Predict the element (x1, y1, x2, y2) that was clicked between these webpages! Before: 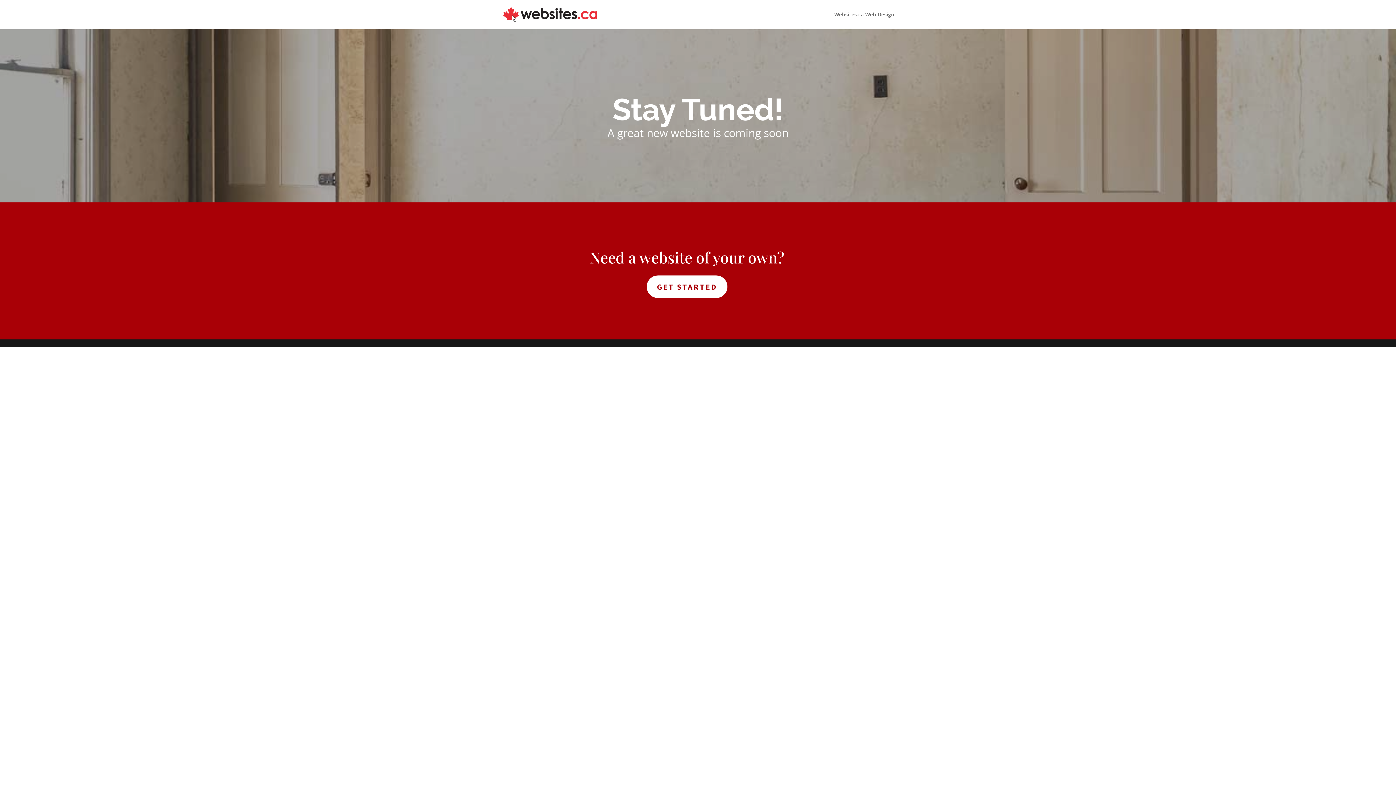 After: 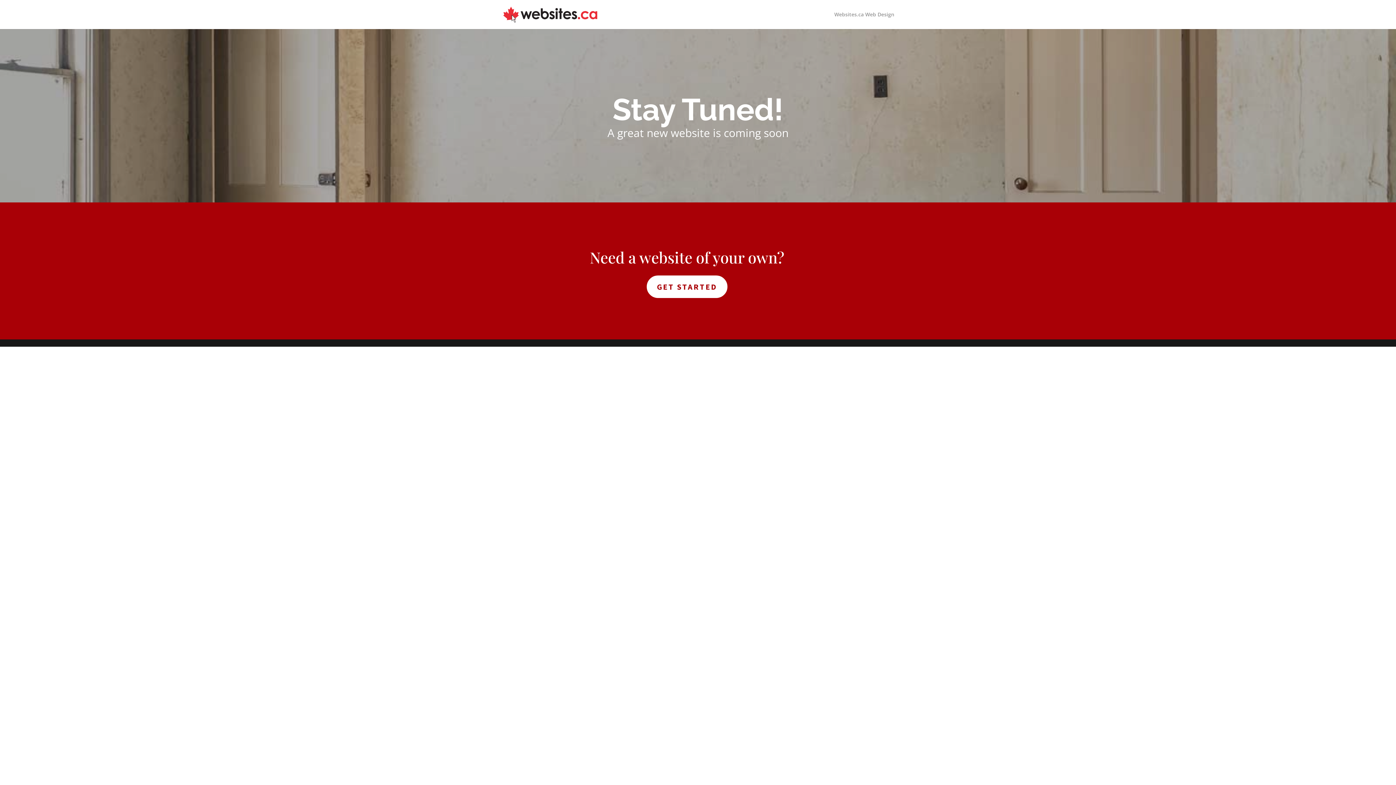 Action: label: Websites.ca Web Design bbox: (834, 12, 894, 29)